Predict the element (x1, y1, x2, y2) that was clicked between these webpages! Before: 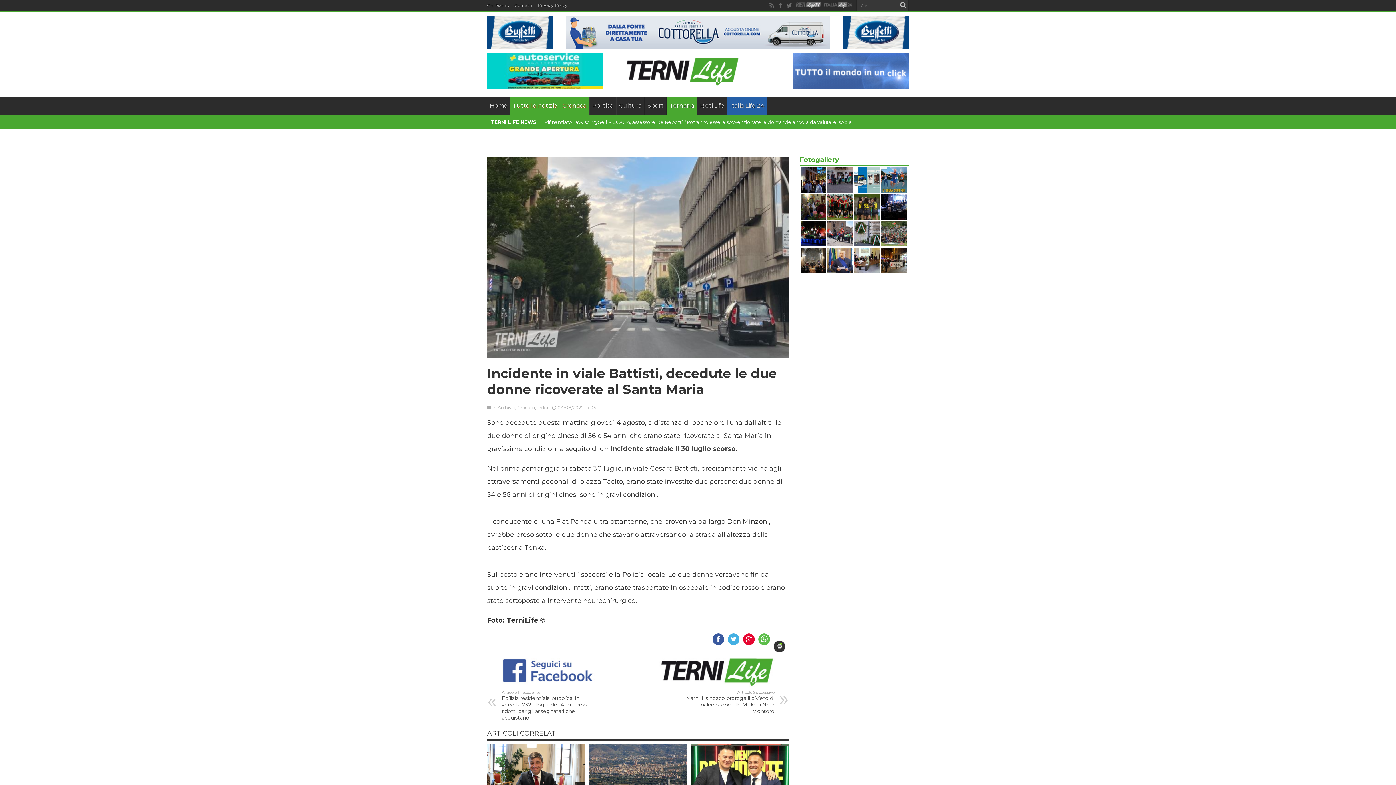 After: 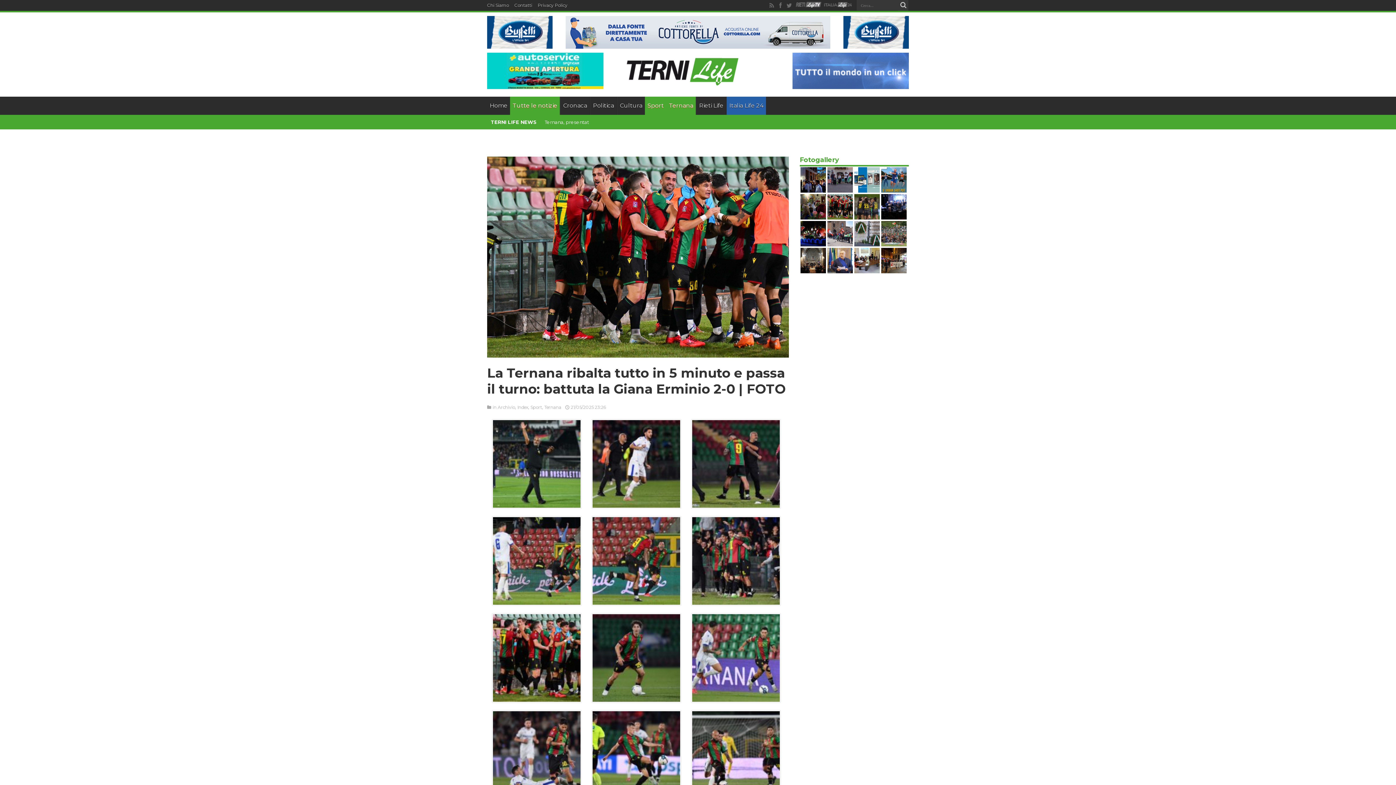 Action: bbox: (827, 194, 853, 219)